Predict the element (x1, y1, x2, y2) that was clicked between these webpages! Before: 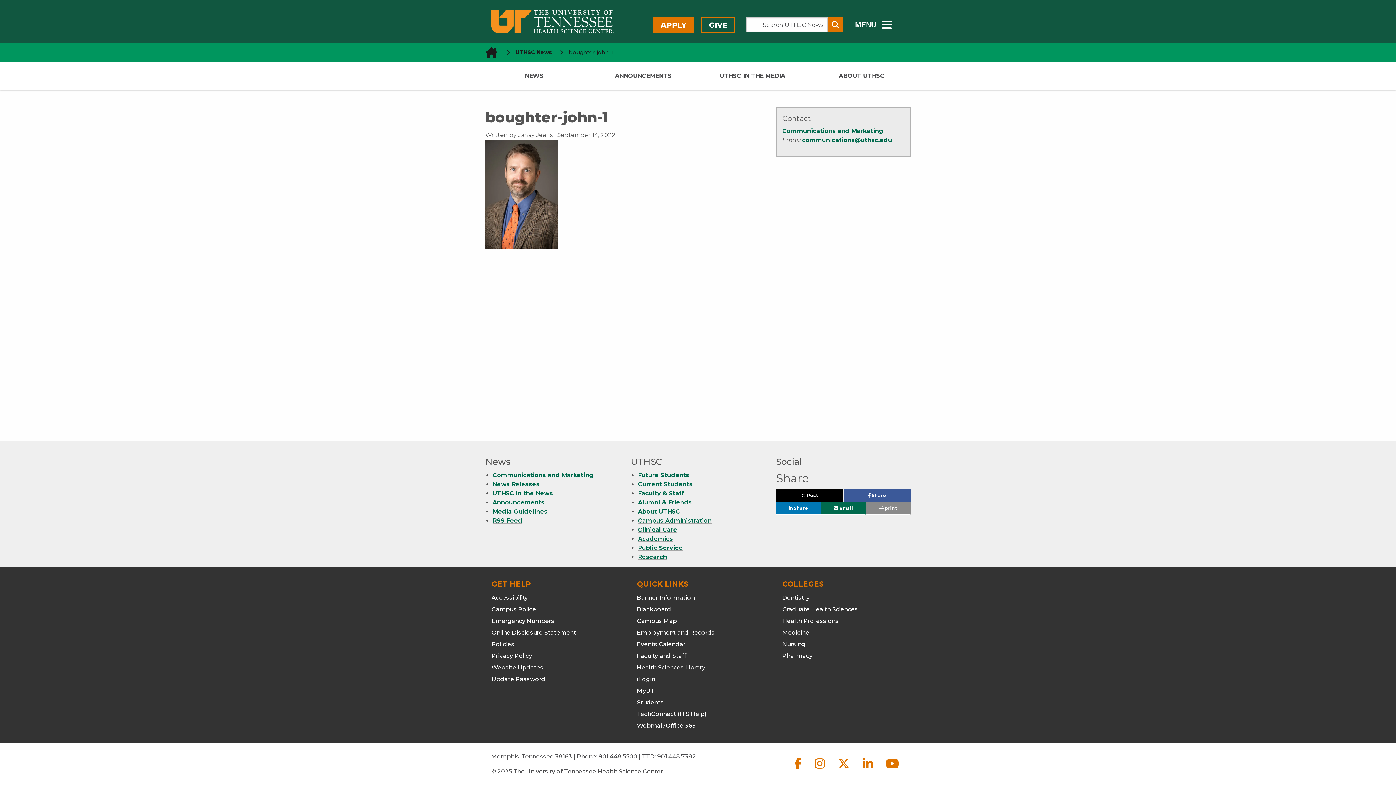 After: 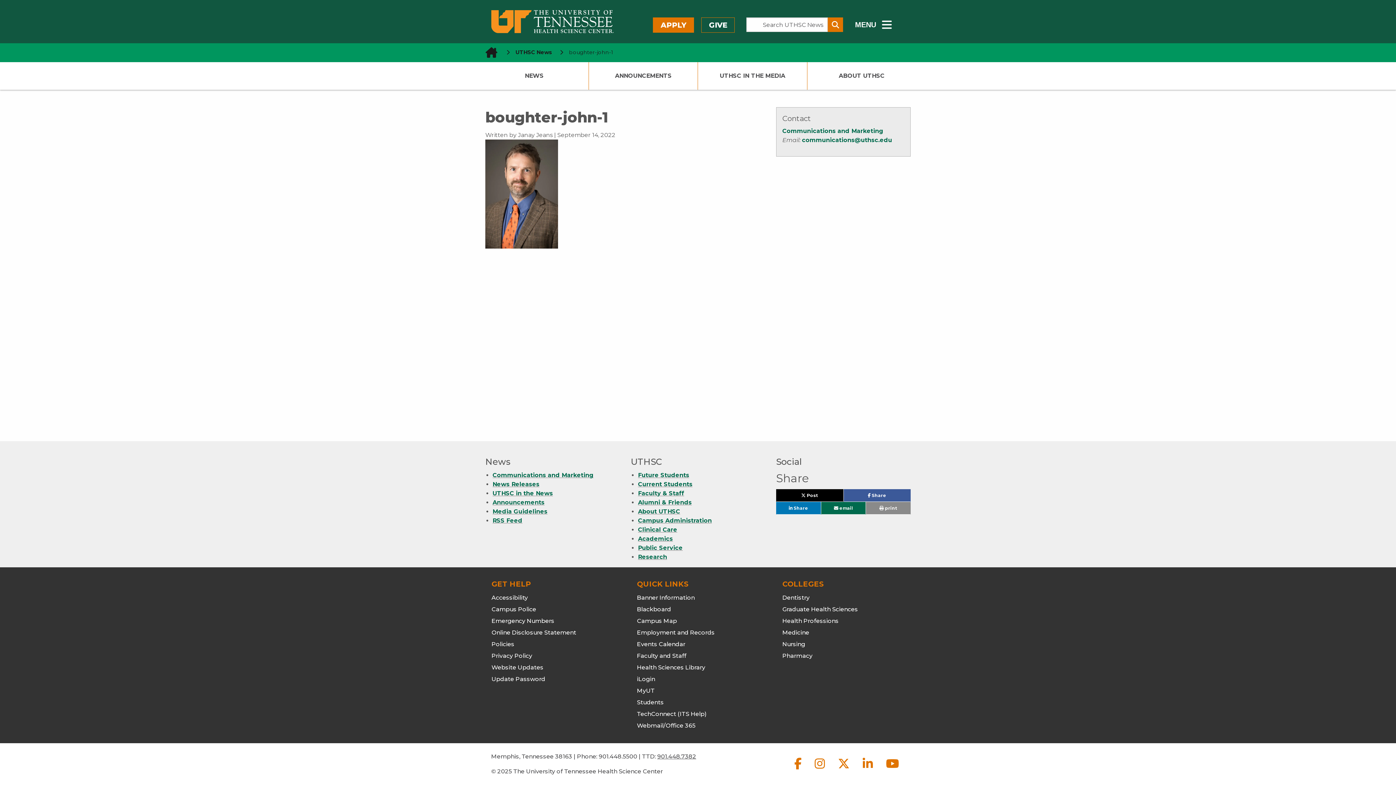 Action: label: 901.448.7382 bbox: (657, 753, 696, 760)